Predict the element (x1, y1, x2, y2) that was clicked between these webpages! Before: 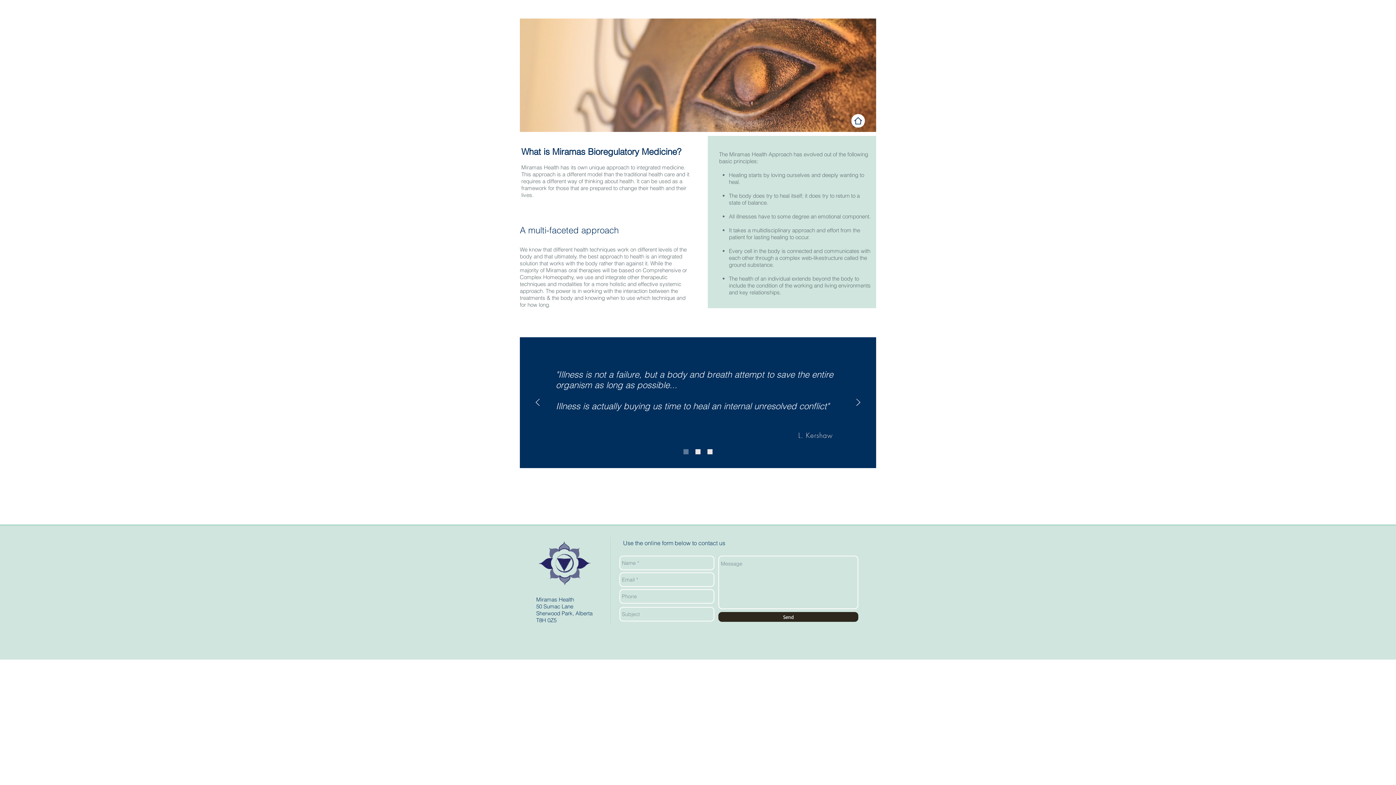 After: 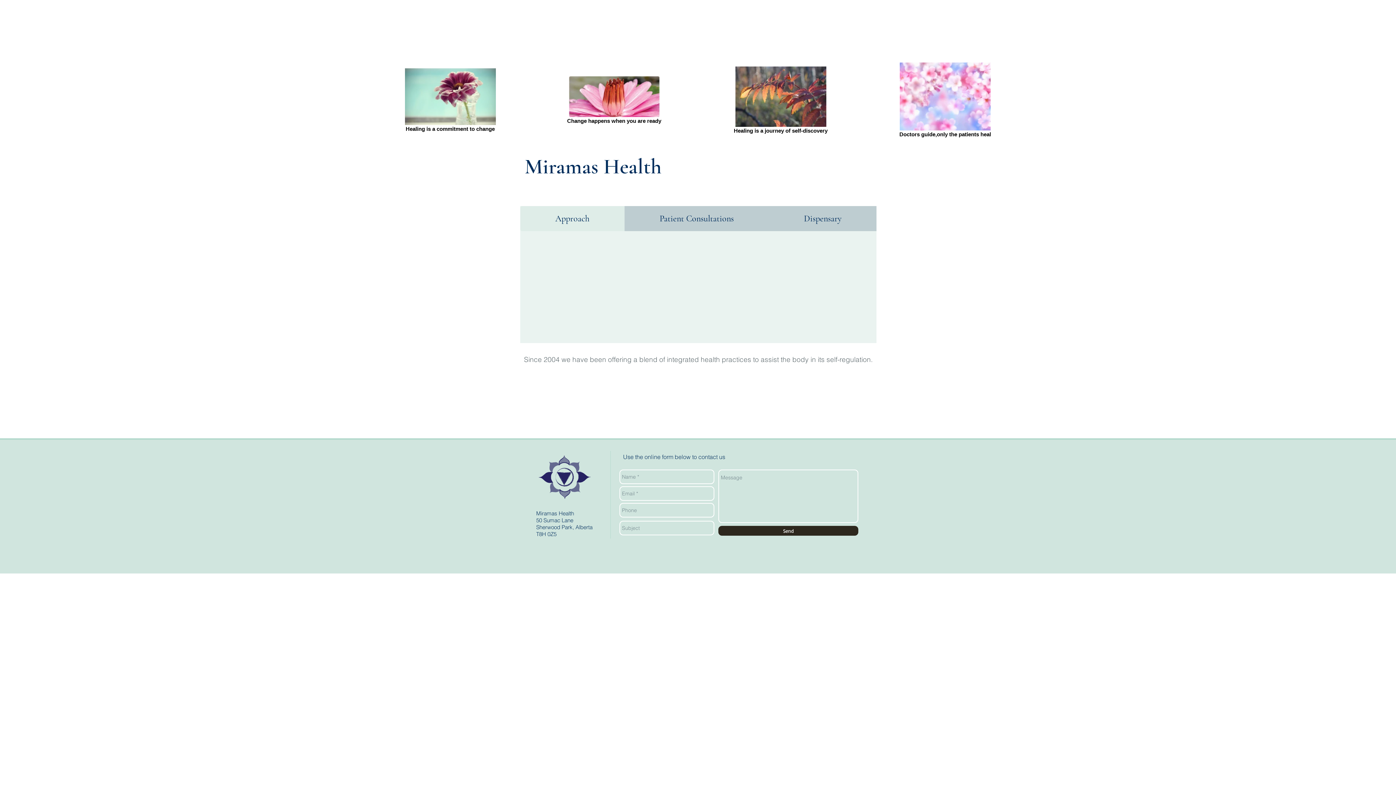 Action: bbox: (851, 114, 865, 127) label: Home